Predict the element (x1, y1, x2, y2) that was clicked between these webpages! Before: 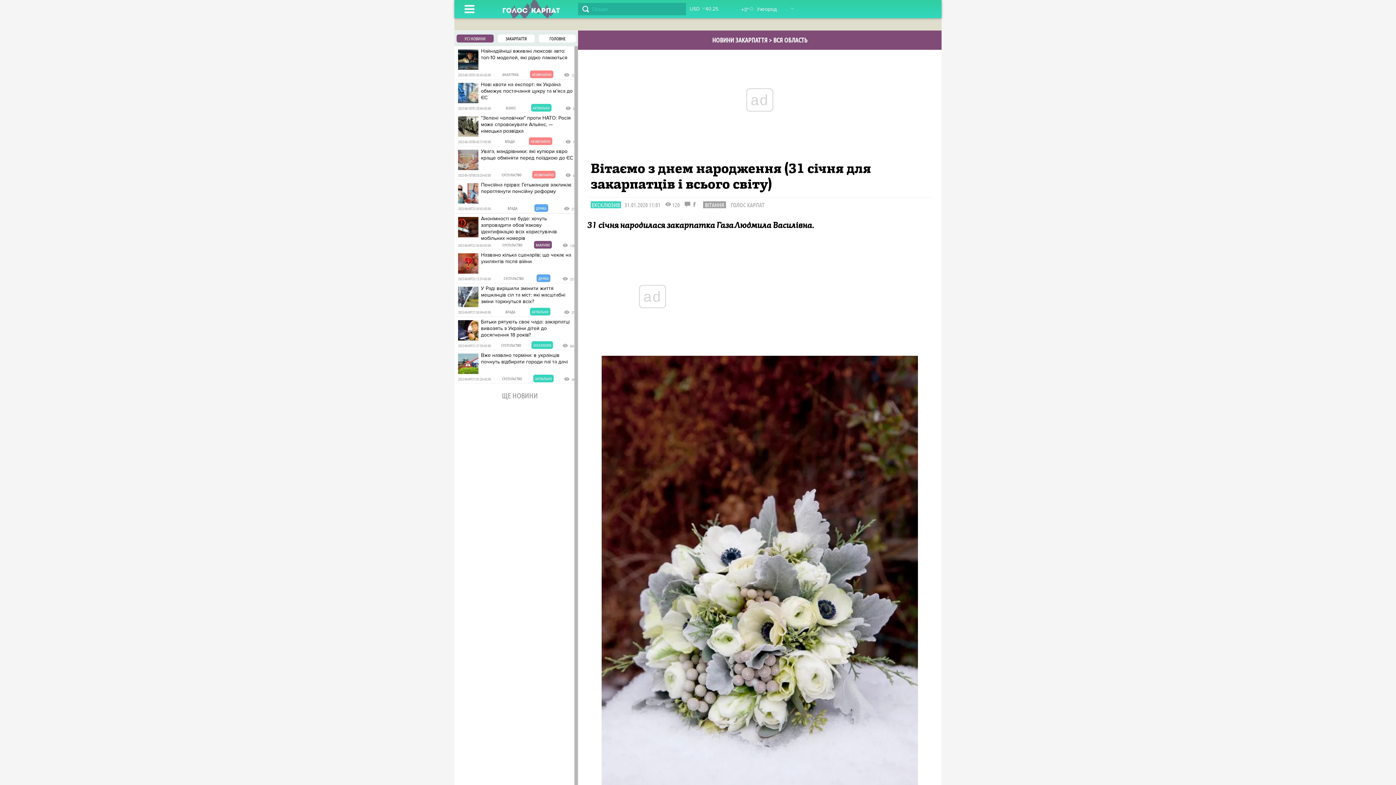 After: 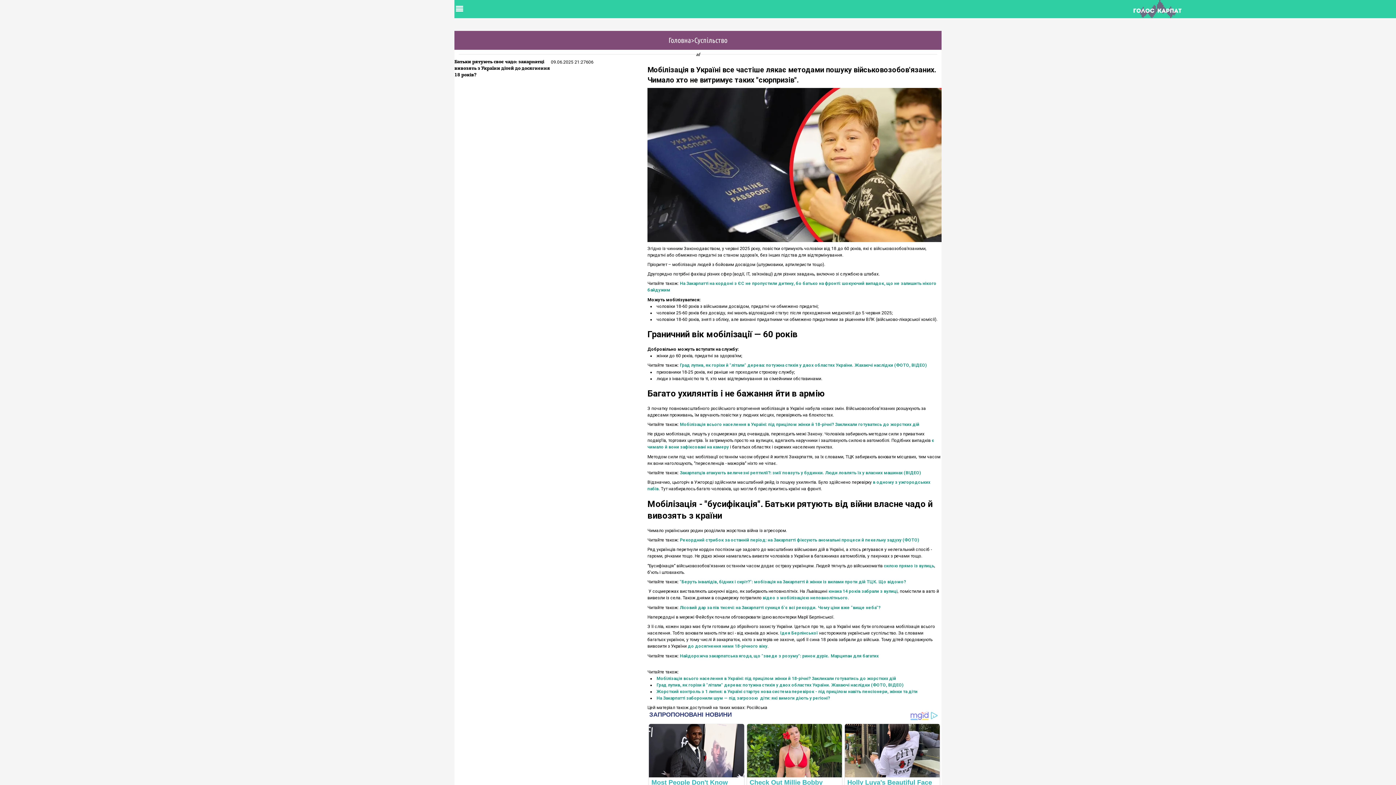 Action: label: Батьки рятують своє чадо: закарпатці вивозять з України дітей до досягнення 18 років? bbox: (481, 318, 569, 338)